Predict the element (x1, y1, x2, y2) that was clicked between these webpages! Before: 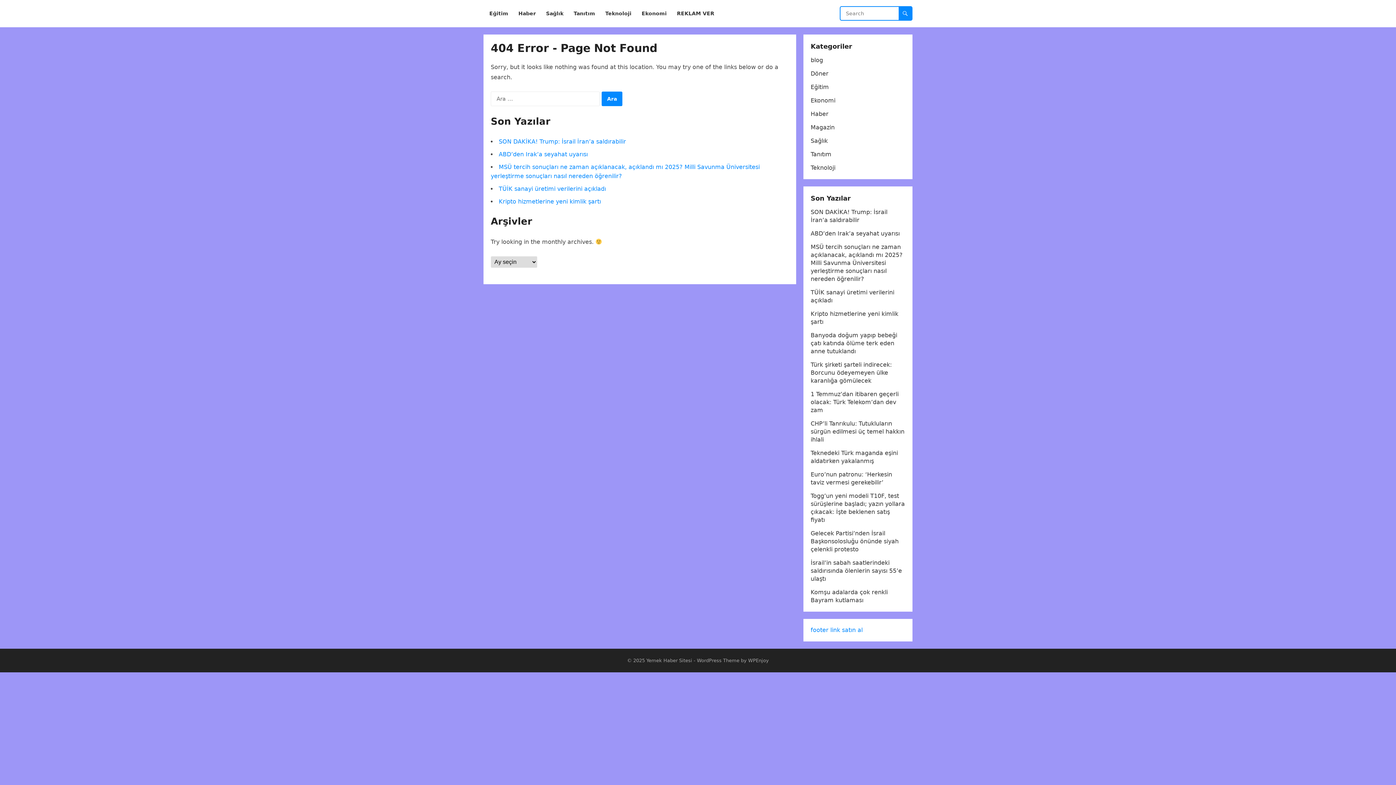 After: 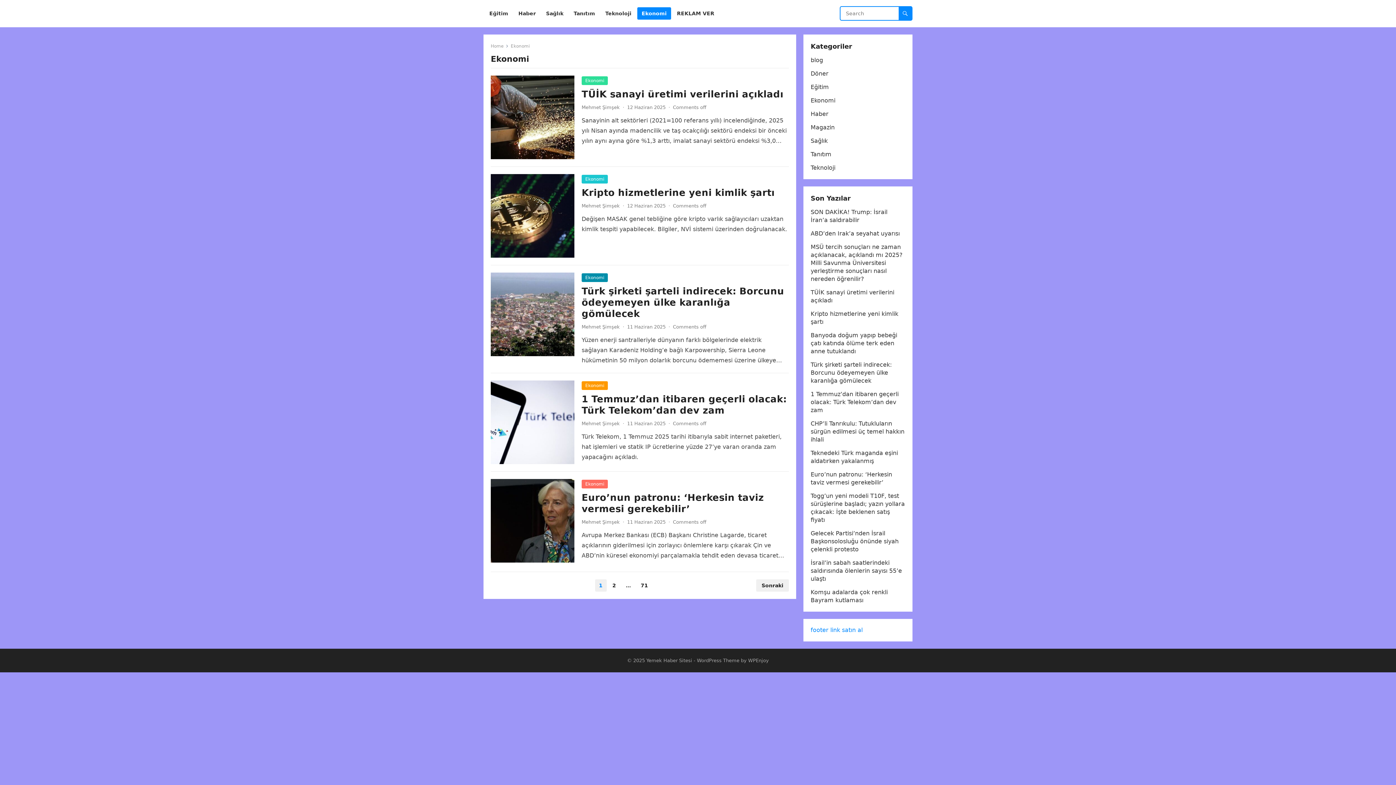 Action: bbox: (637, 0, 671, 27) label: Ekonomi